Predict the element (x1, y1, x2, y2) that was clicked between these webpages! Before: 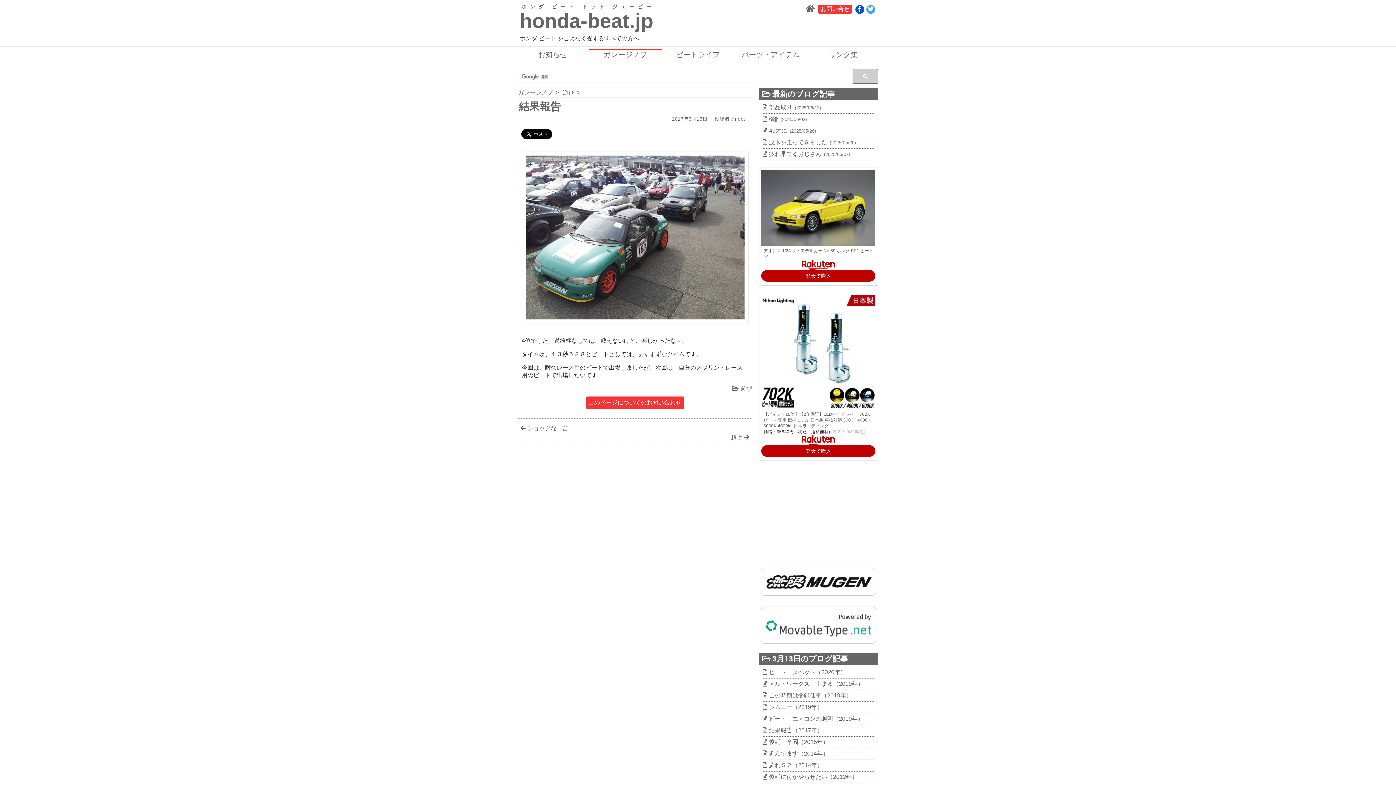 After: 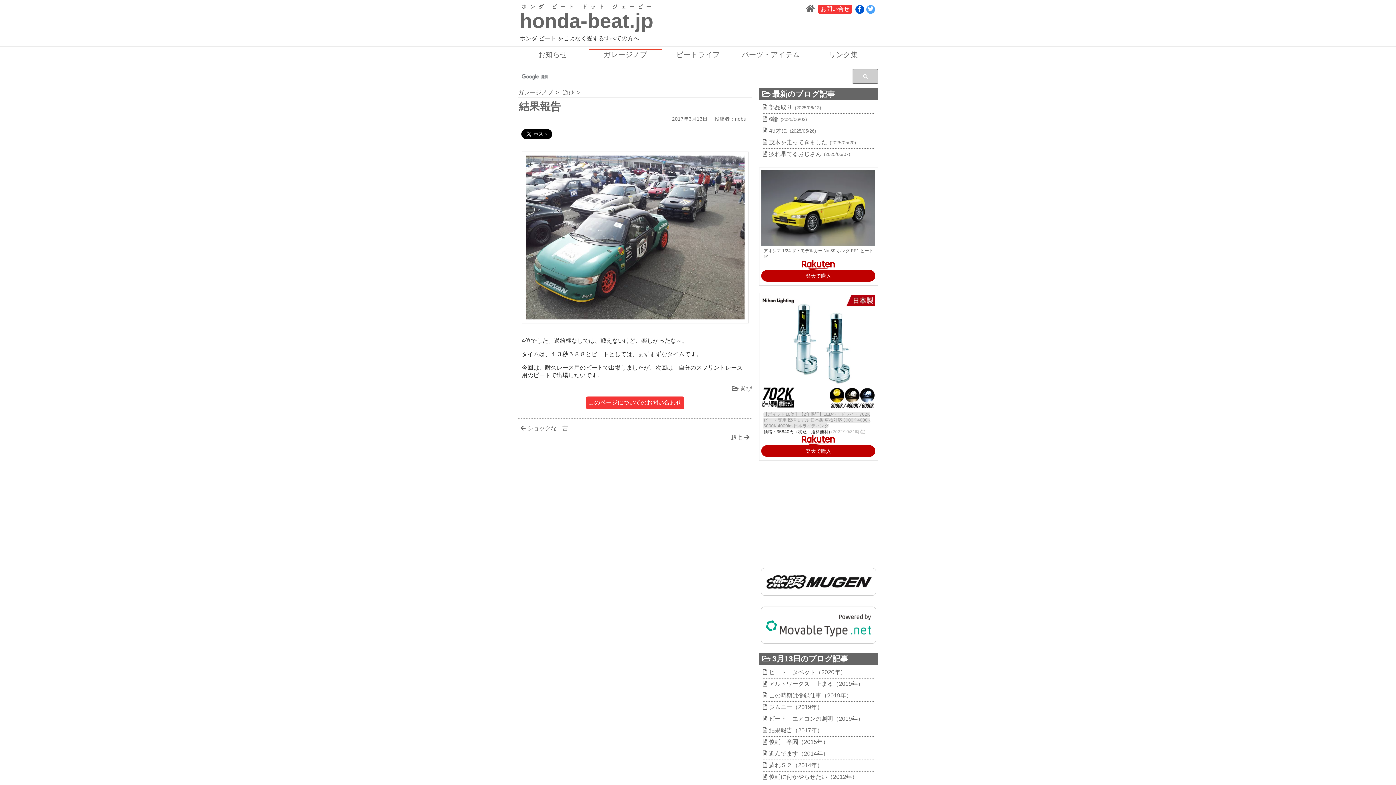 Action: bbox: (763, 412, 870, 428) label: 【ポイント10倍】【2年保証】LEDヘッドライト 702K ビート 専用 標準モデル 日本製 車検対応 3000K 4000K 6000K 4000lm 日本ライティング